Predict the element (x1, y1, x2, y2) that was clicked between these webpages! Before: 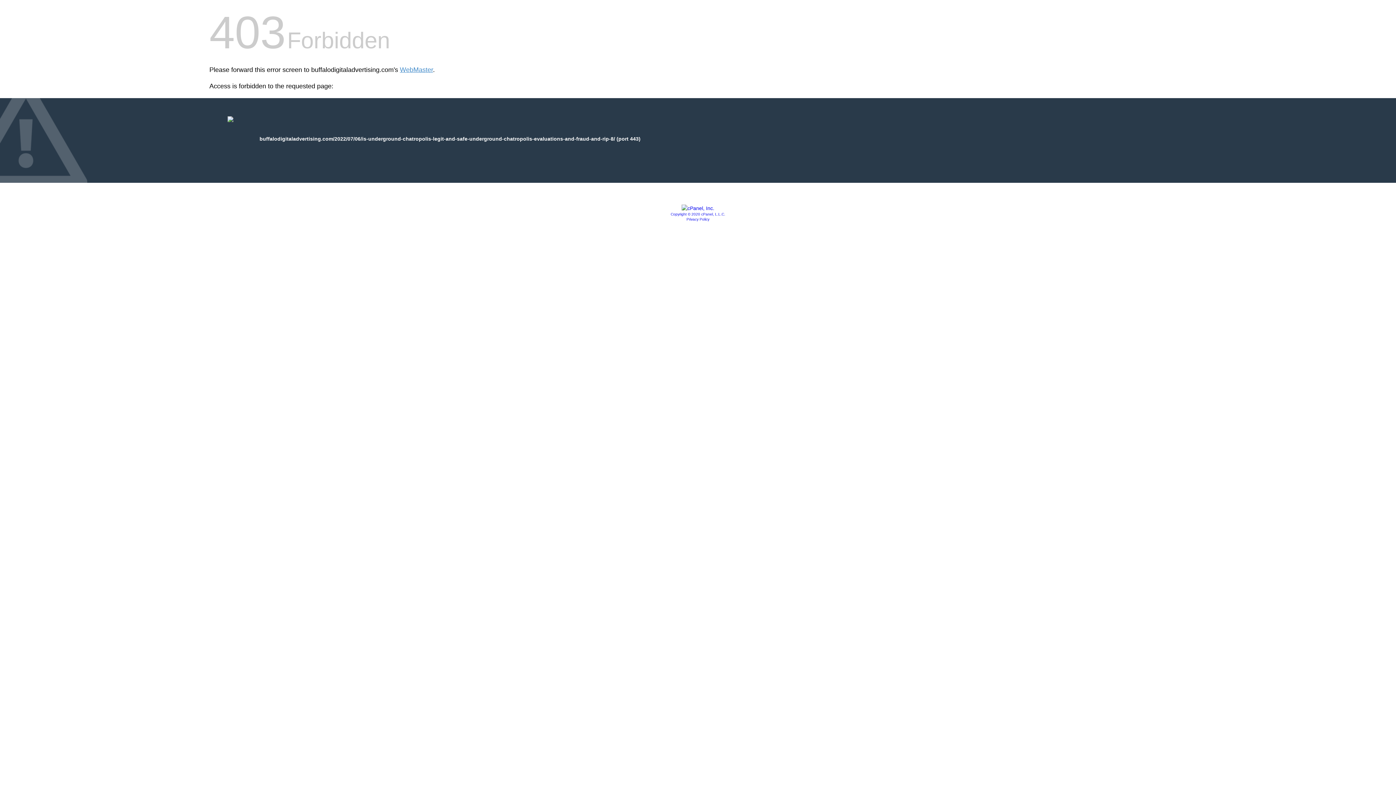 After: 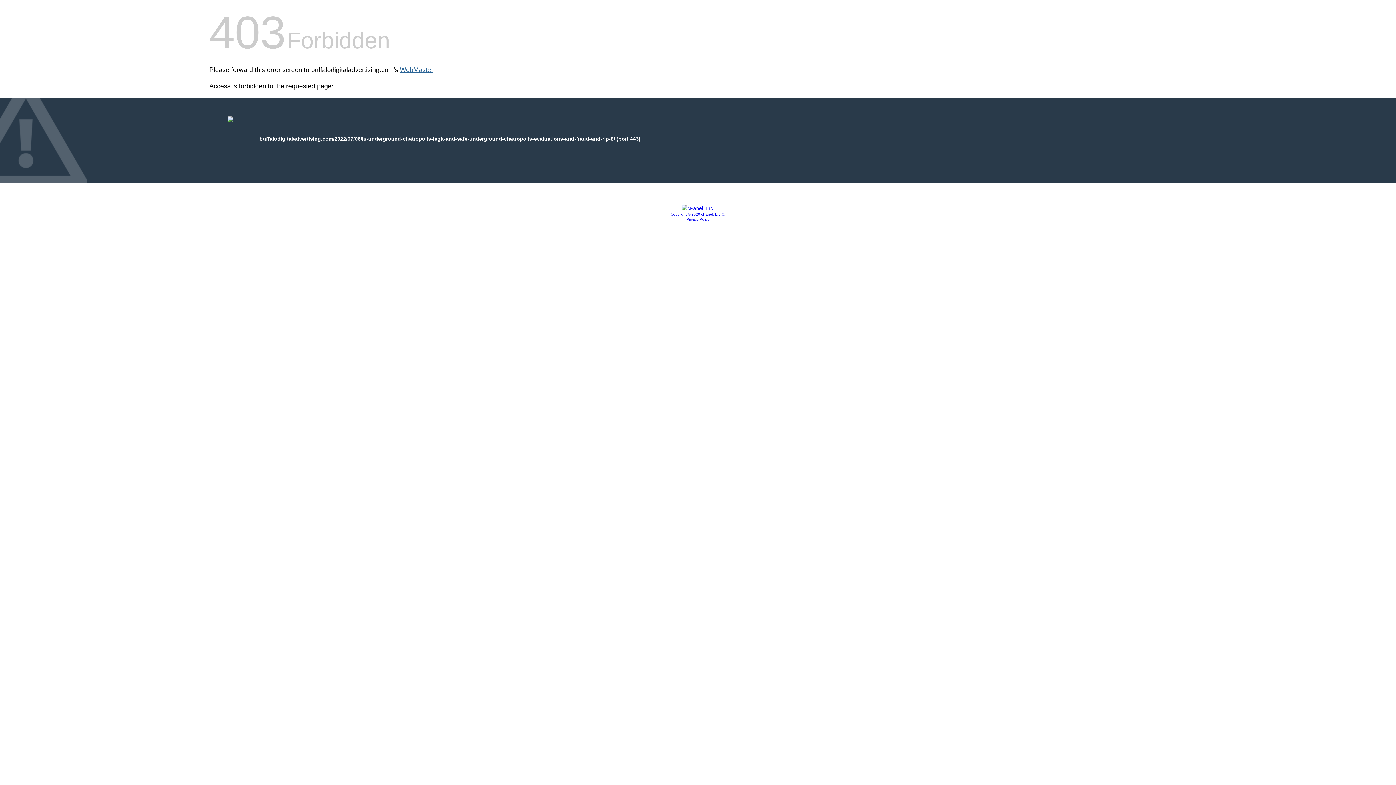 Action: bbox: (400, 66, 433, 73) label: WebMaster